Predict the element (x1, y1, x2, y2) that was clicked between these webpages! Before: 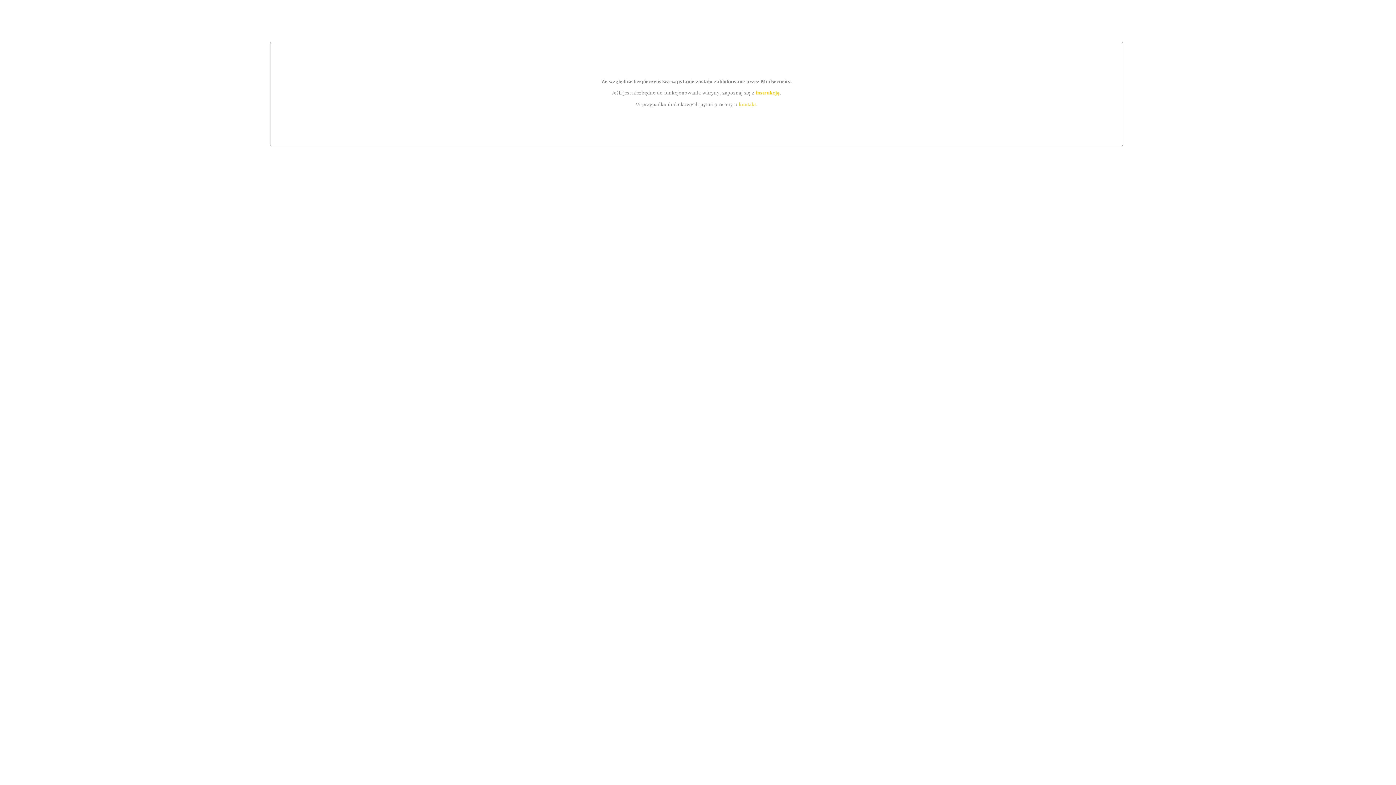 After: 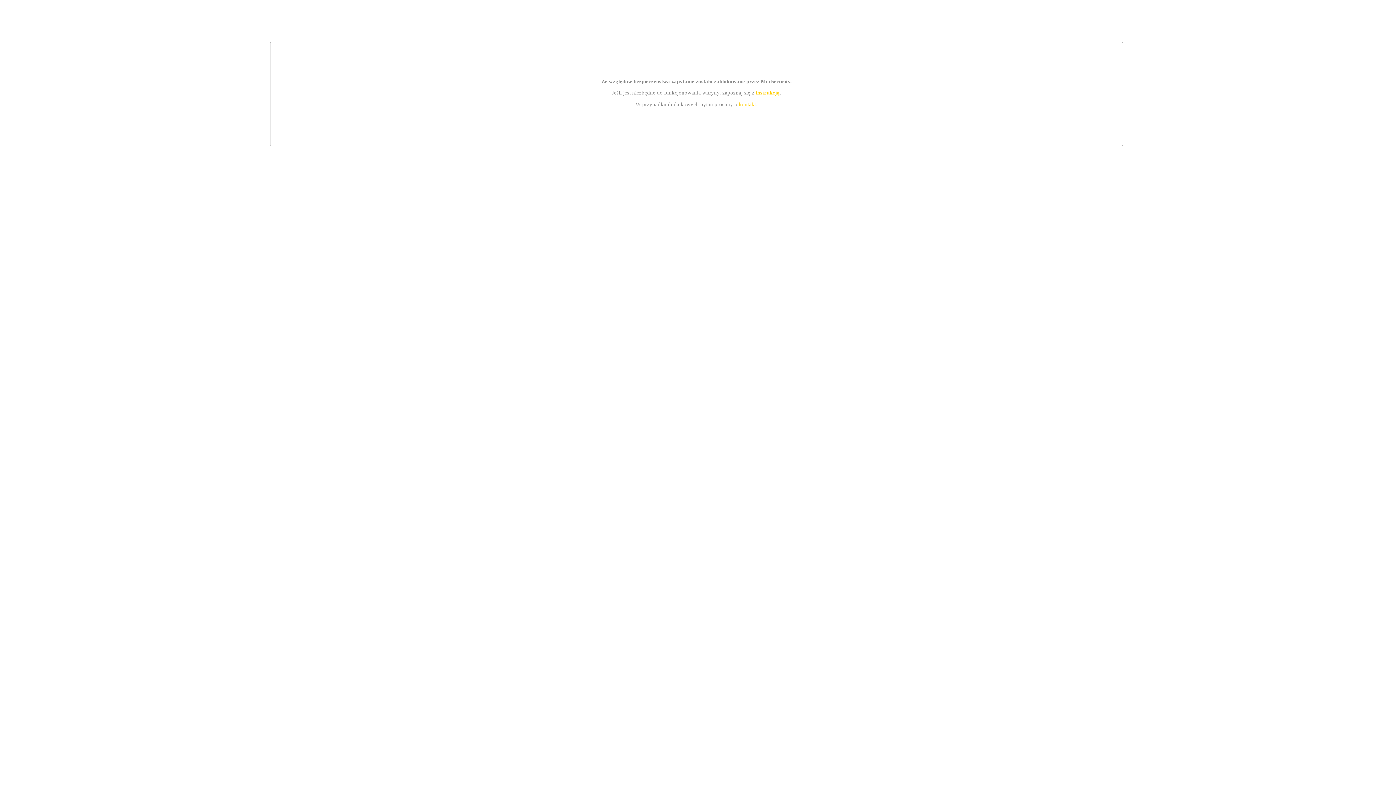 Action: bbox: (755, 89, 779, 95) label: instrukcją